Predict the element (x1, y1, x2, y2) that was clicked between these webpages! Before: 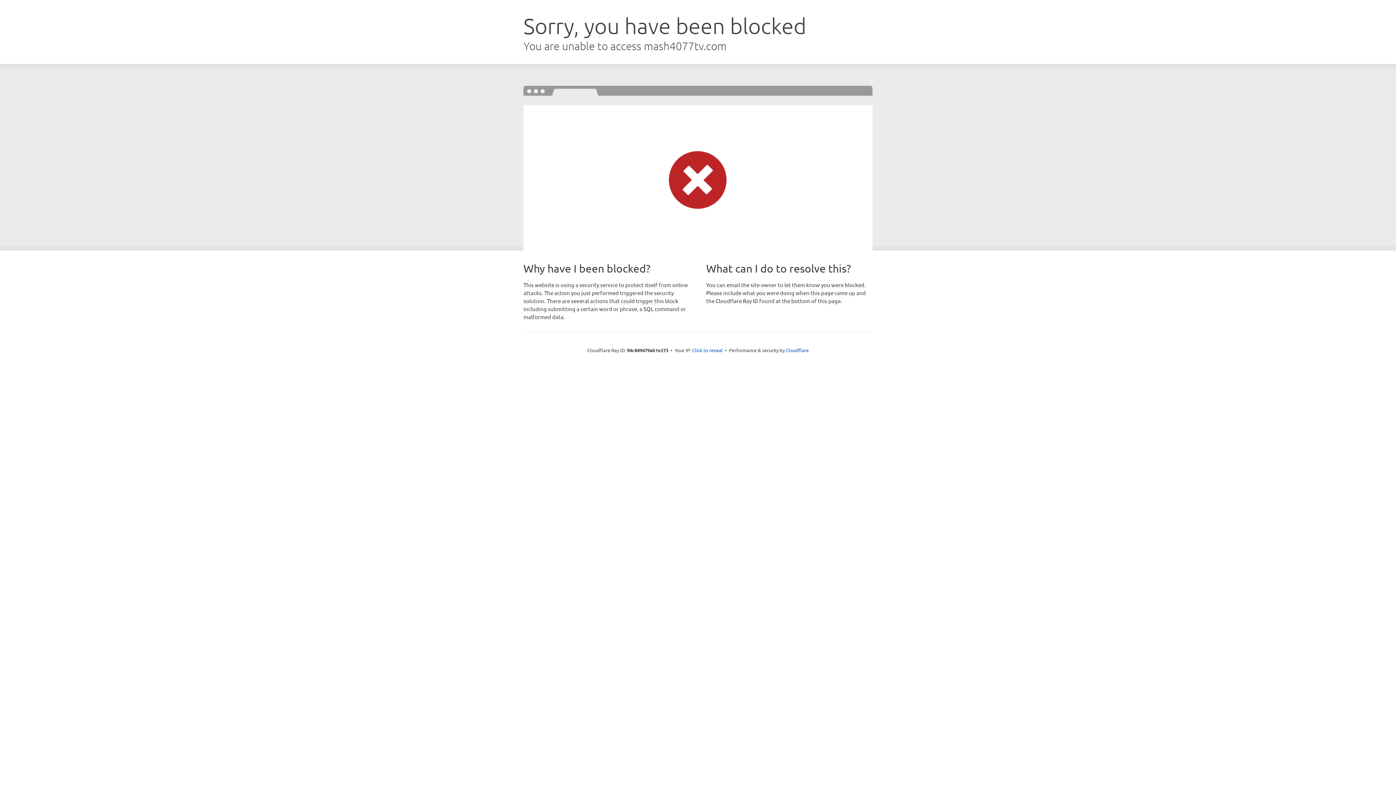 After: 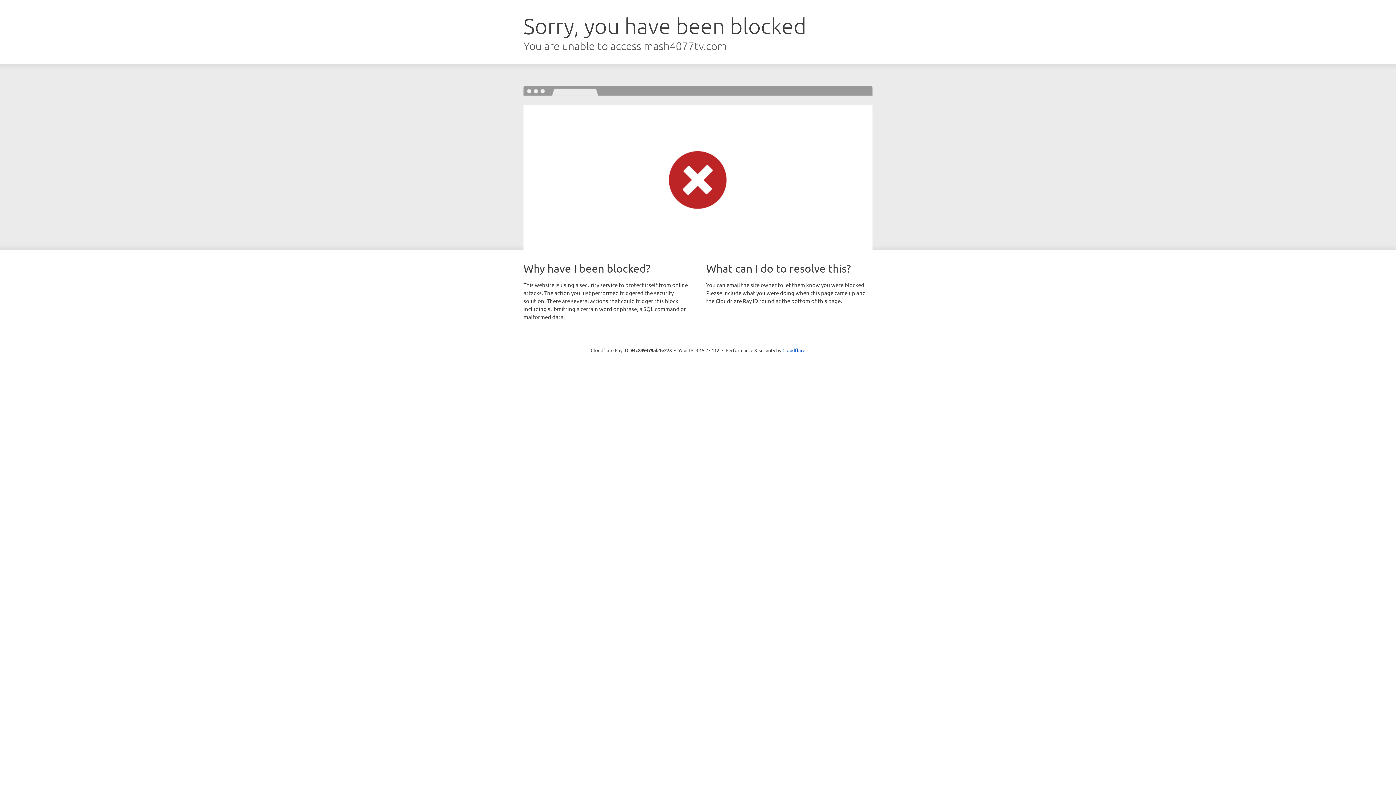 Action: label: Click to reveal bbox: (692, 346, 722, 353)